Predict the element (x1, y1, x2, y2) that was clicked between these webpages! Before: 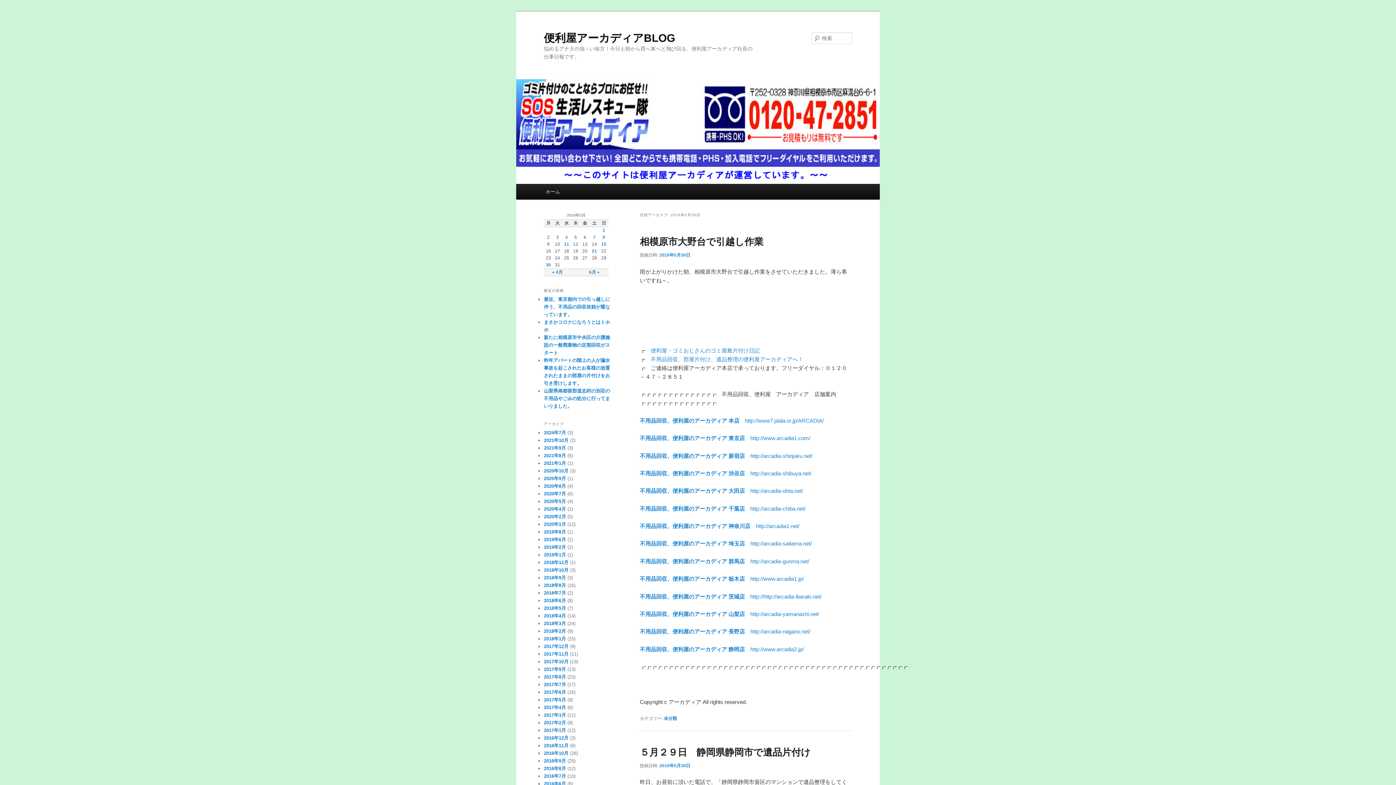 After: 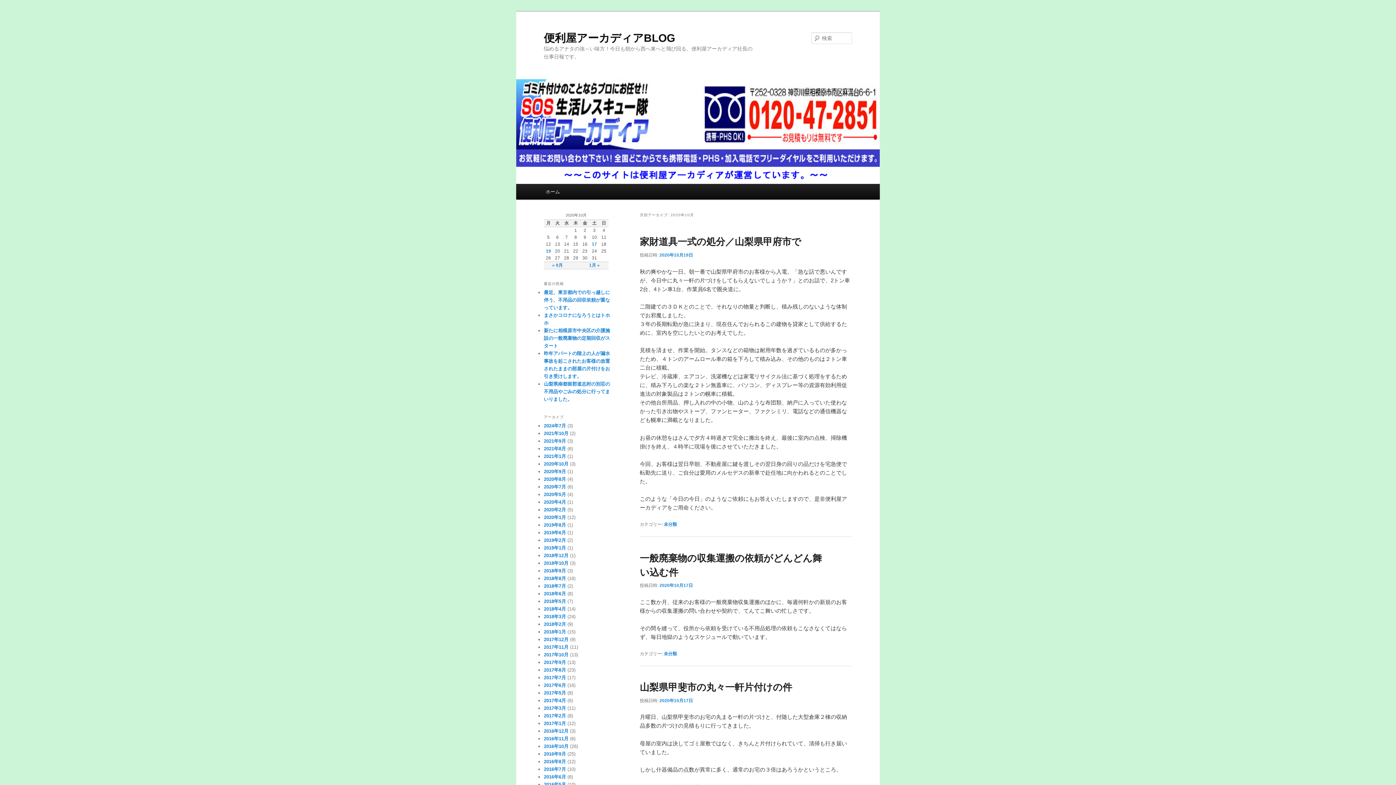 Action: label: 2020年10月 bbox: (544, 468, 568, 473)